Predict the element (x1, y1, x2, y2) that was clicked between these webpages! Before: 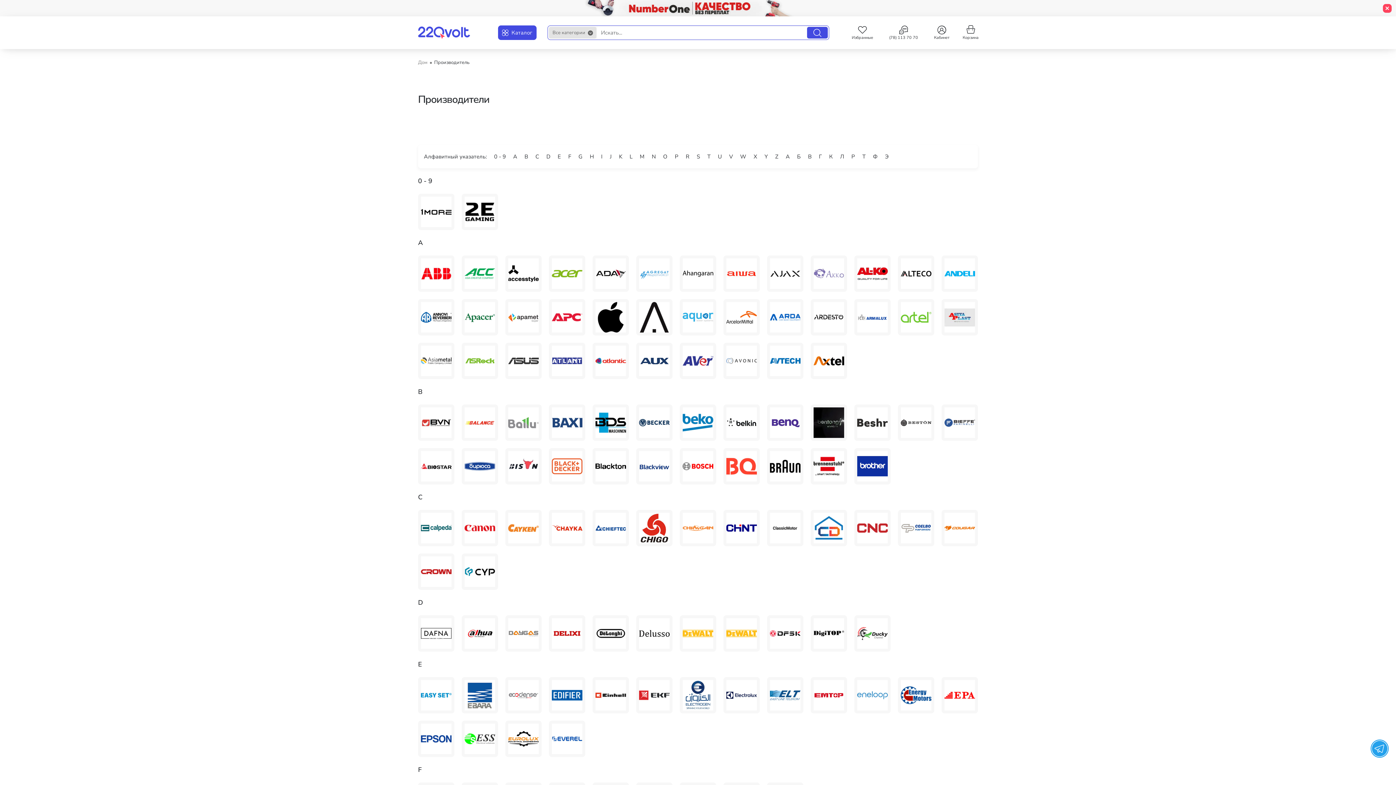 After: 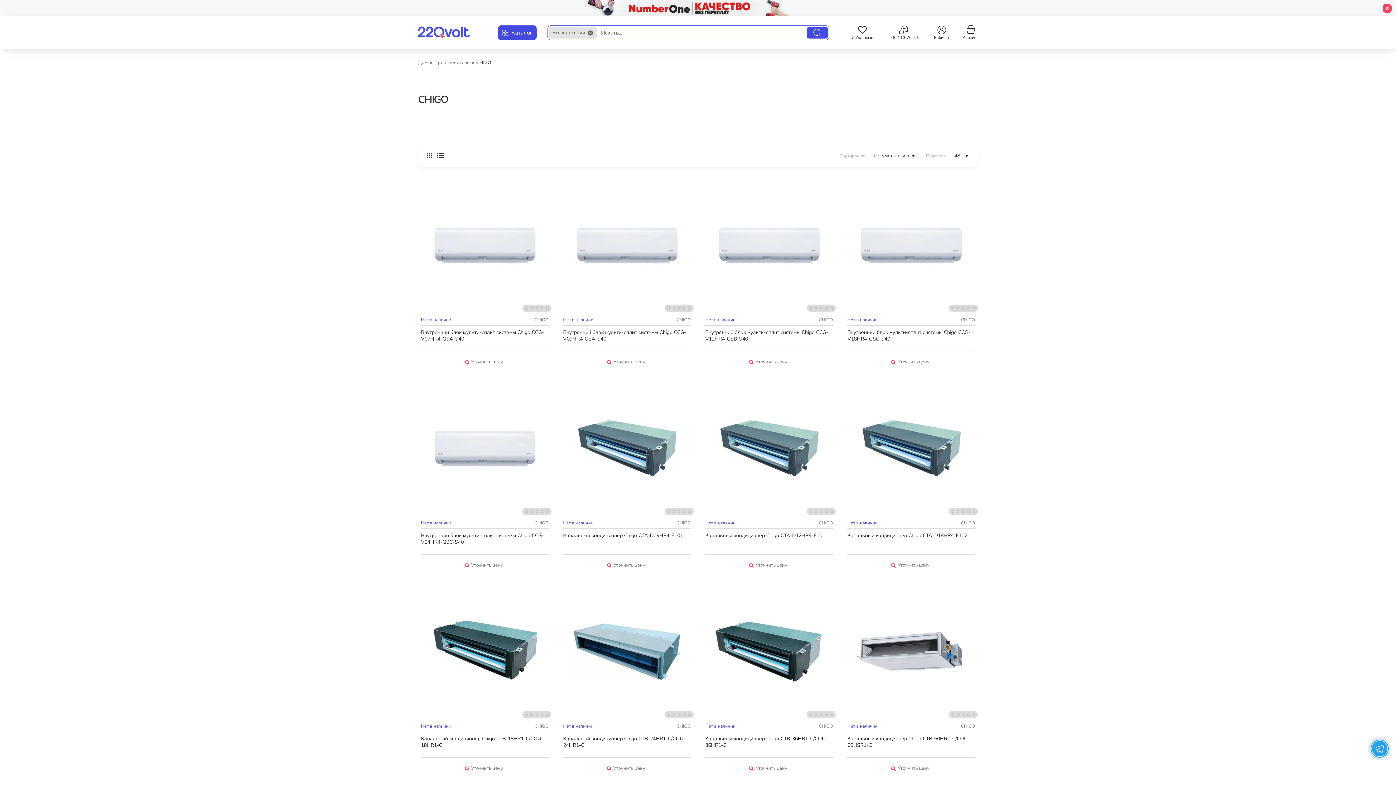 Action: label: CHIGO bbox: (636, 510, 672, 546)